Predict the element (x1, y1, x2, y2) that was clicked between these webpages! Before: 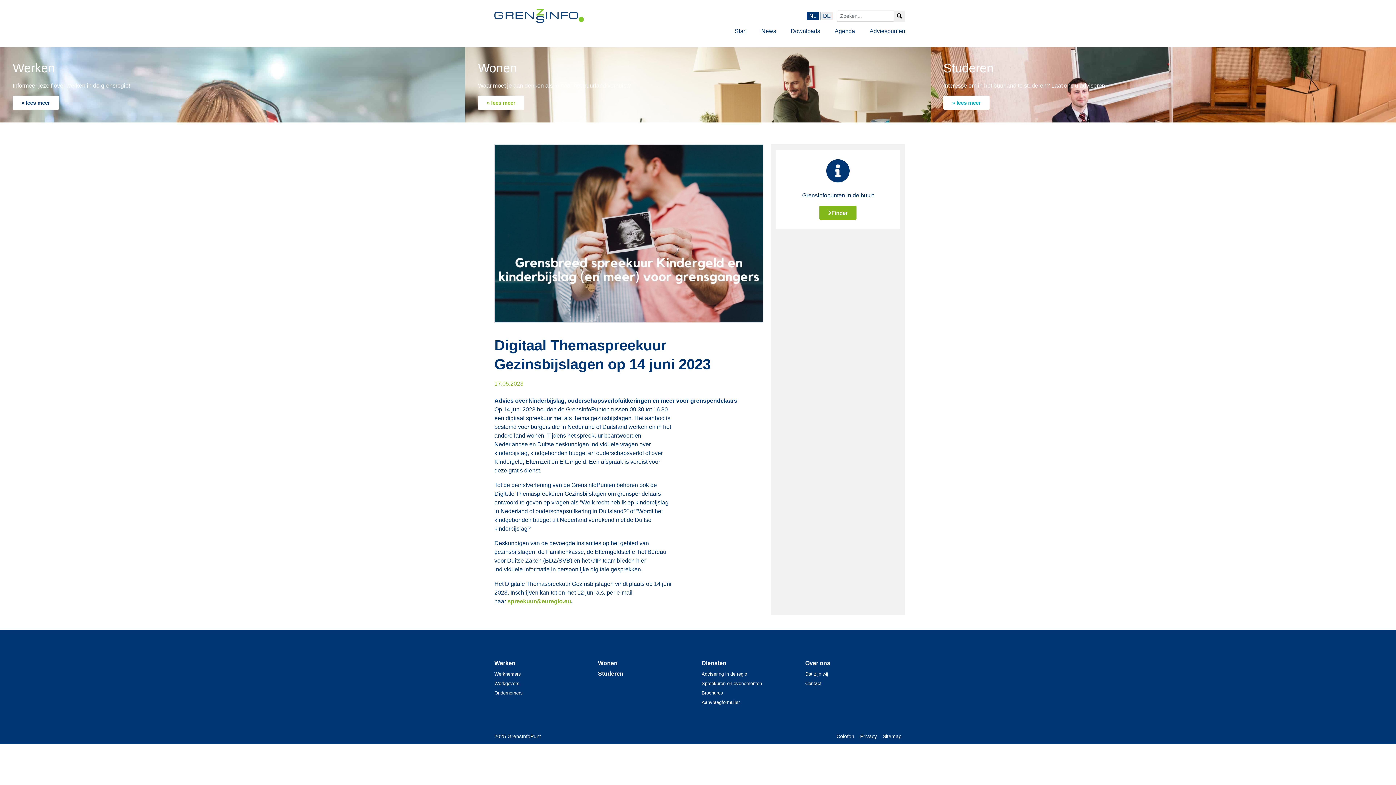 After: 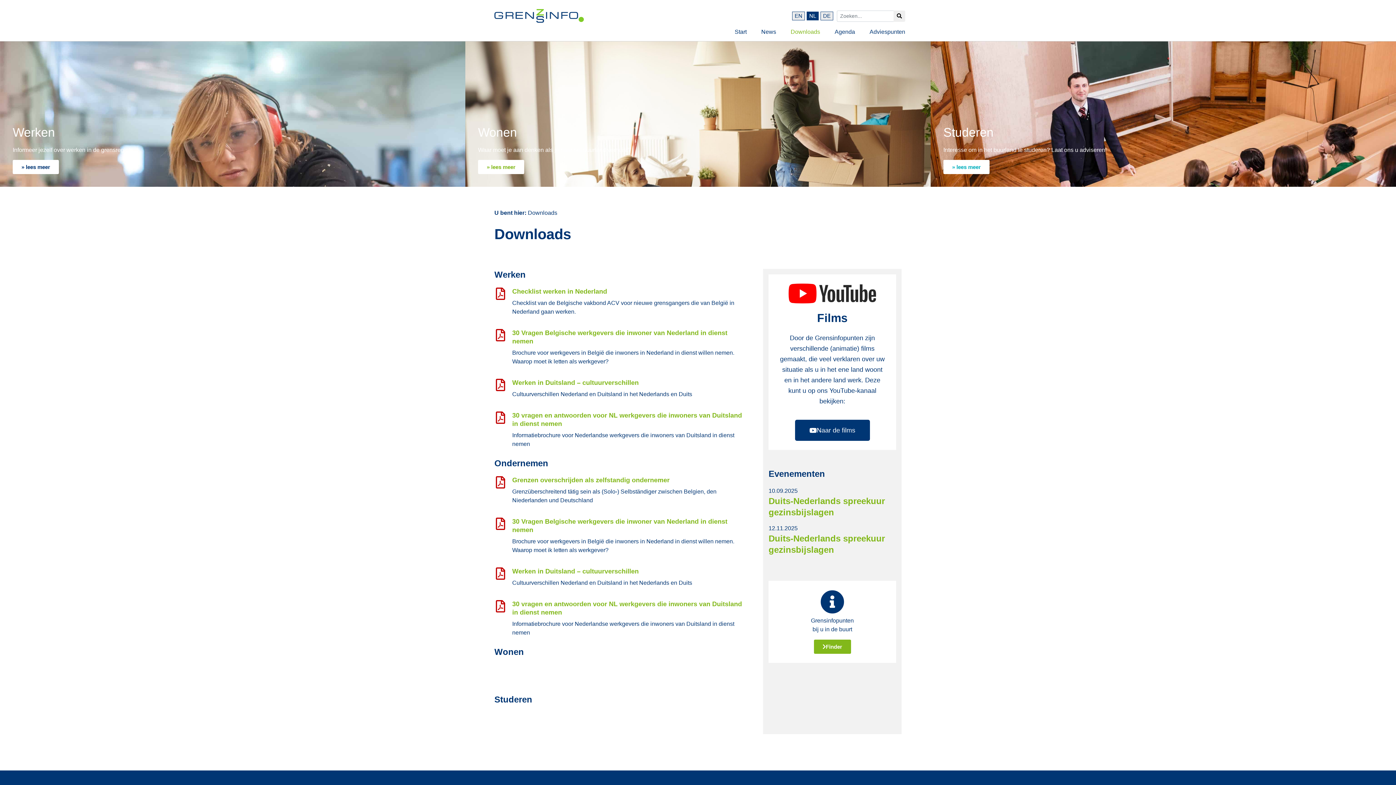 Action: bbox: (701, 688, 798, 698) label: Brochures